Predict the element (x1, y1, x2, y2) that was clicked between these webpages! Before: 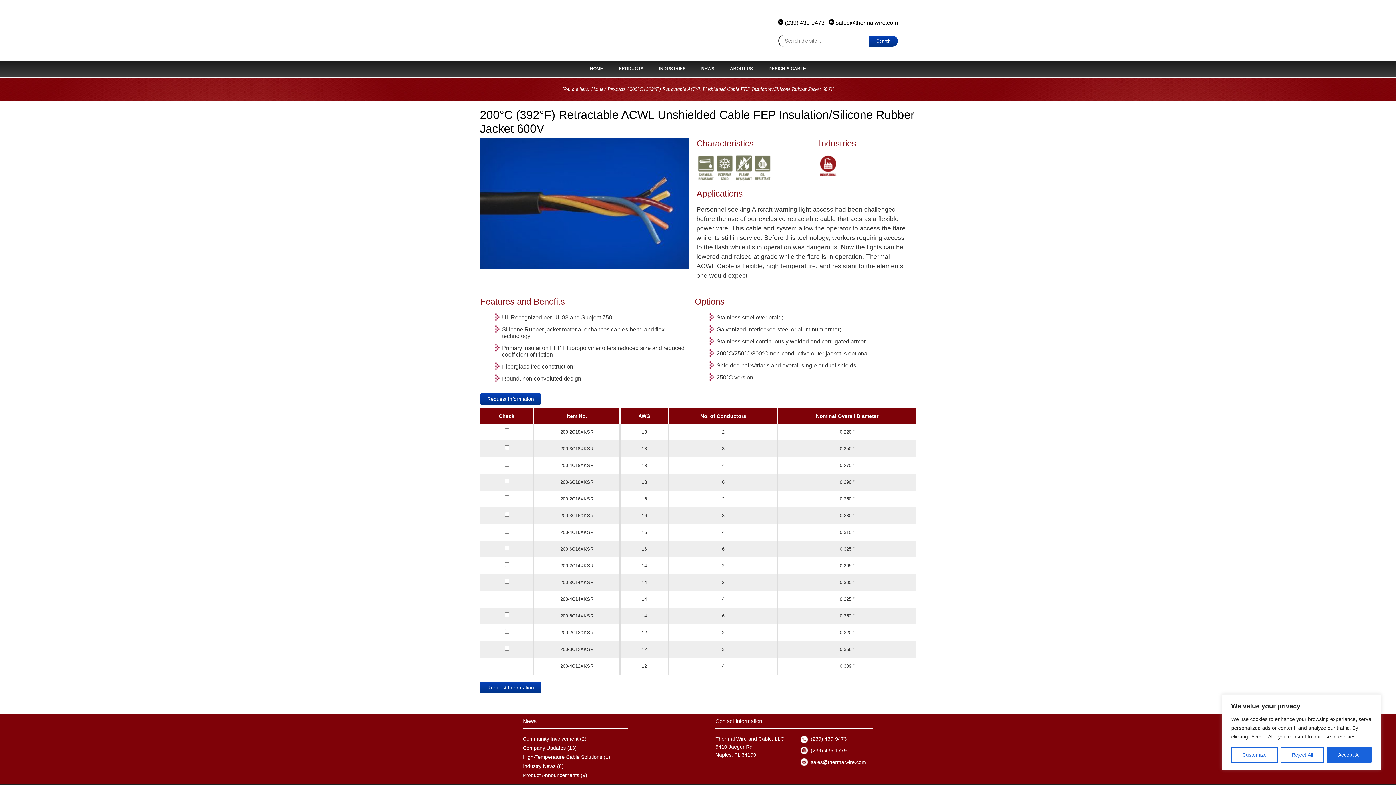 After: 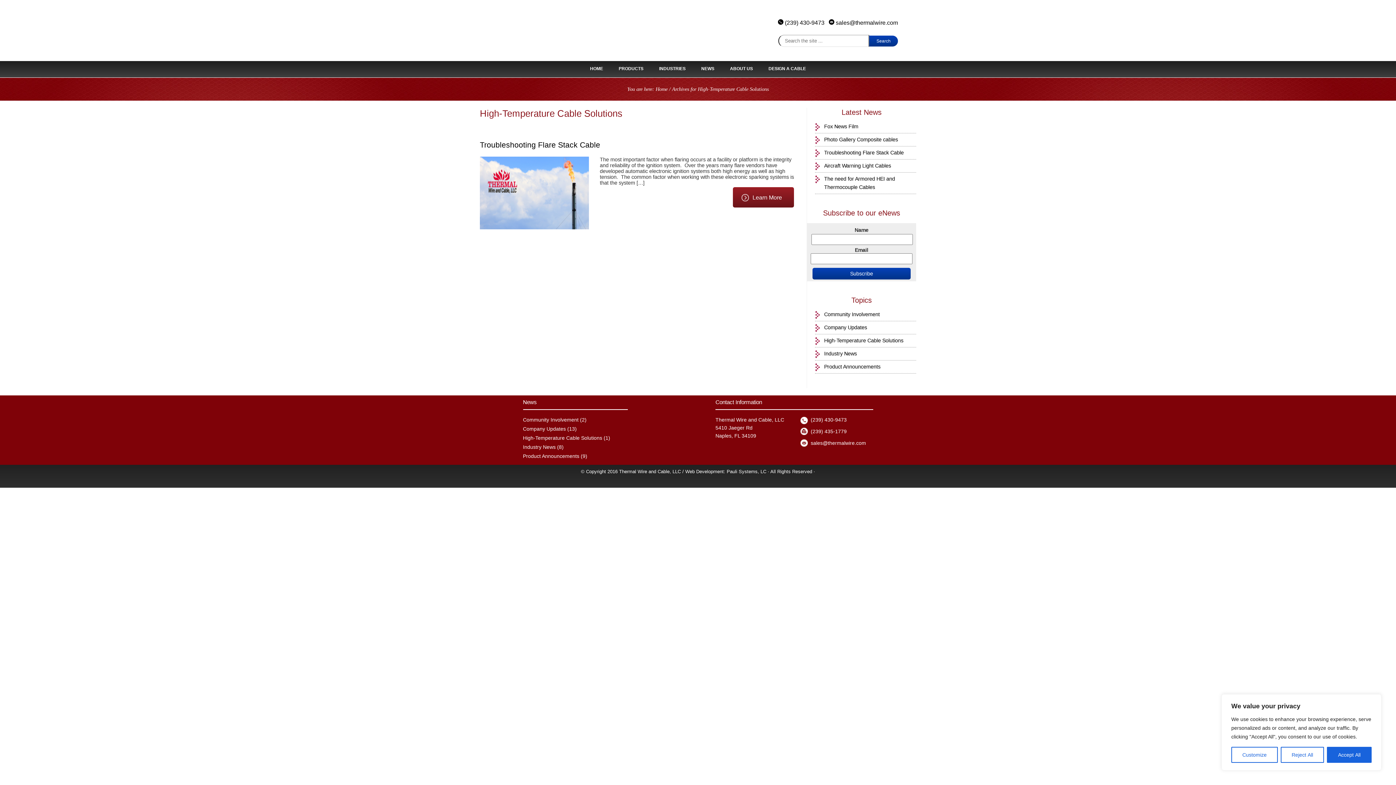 Action: label: High-Temperature Cable Solutions bbox: (523, 754, 602, 760)